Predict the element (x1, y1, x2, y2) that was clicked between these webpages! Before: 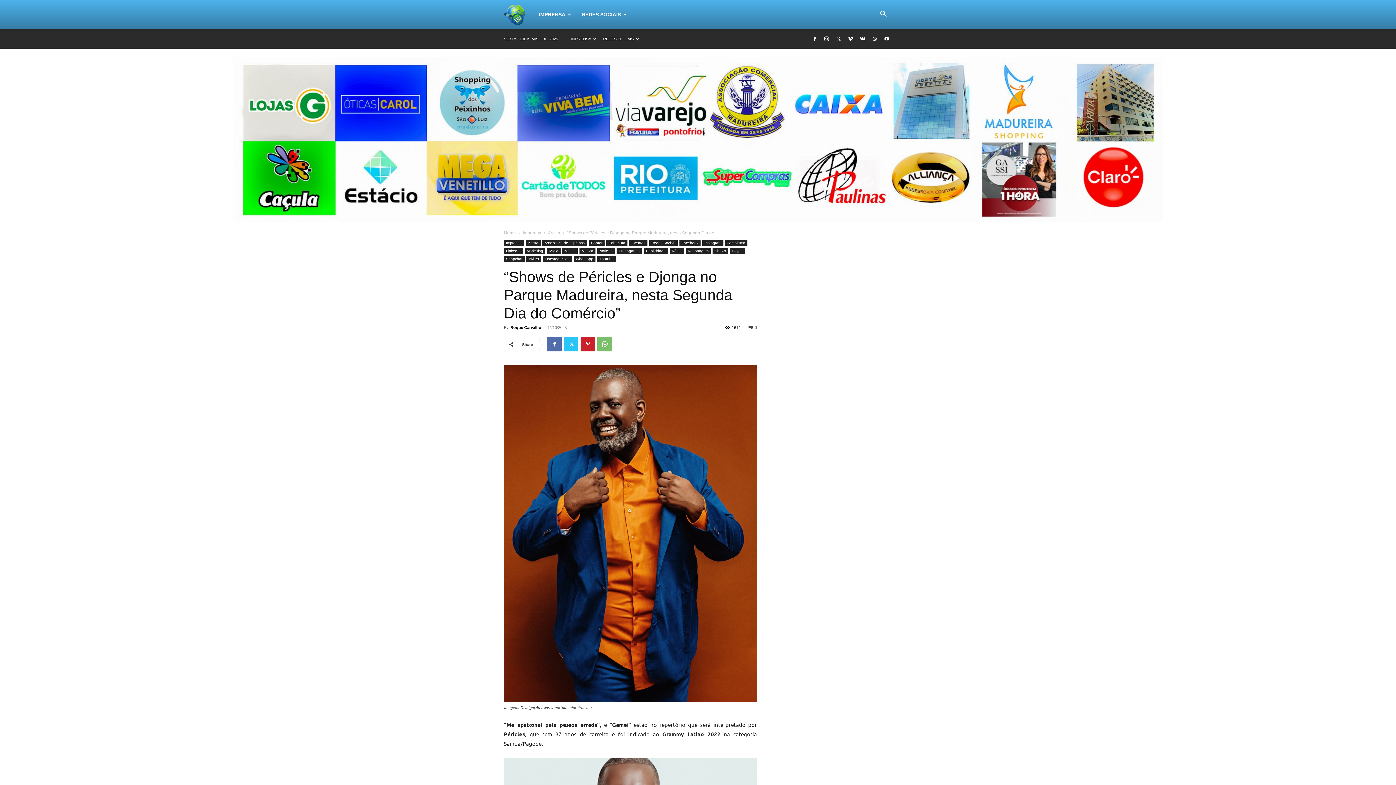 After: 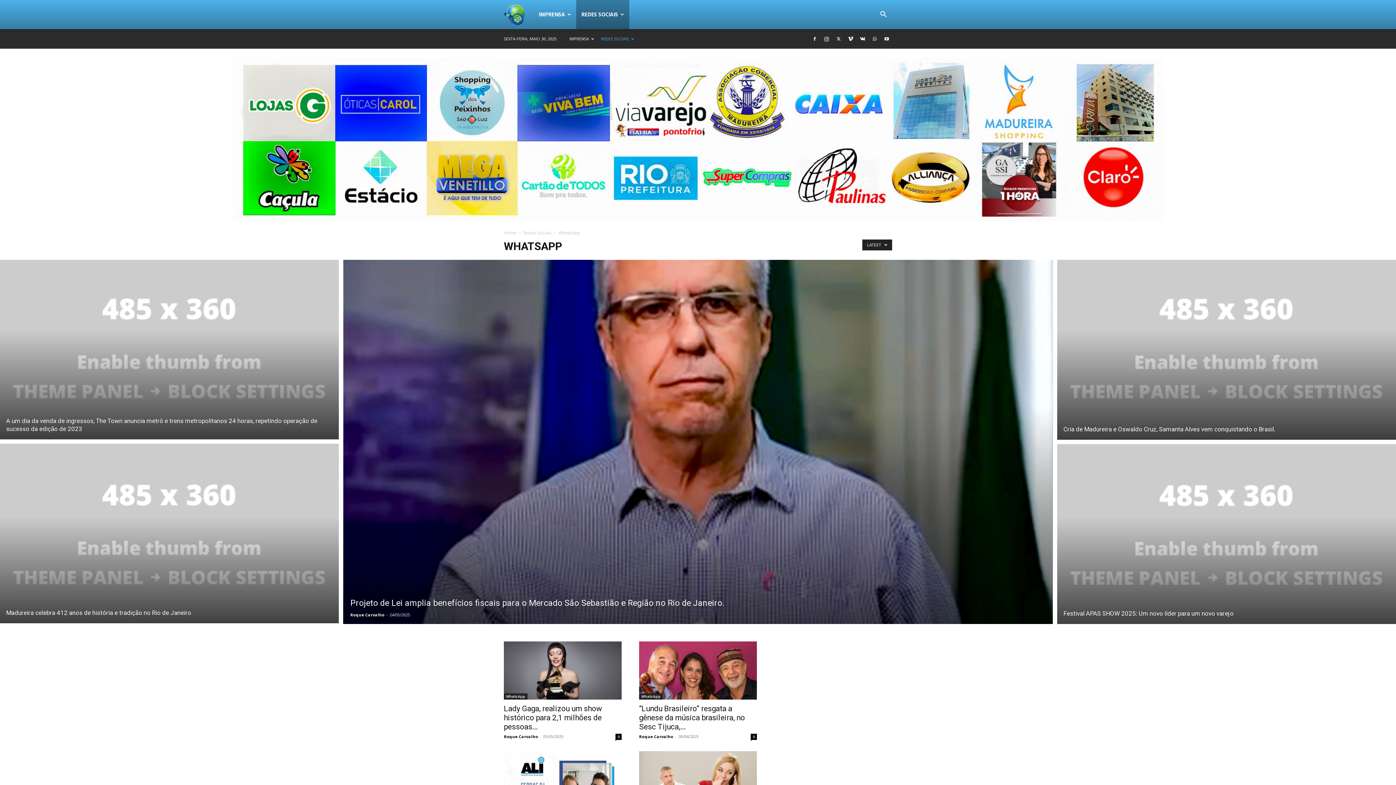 Action: label: WhatsApp bbox: (573, 256, 595, 262)